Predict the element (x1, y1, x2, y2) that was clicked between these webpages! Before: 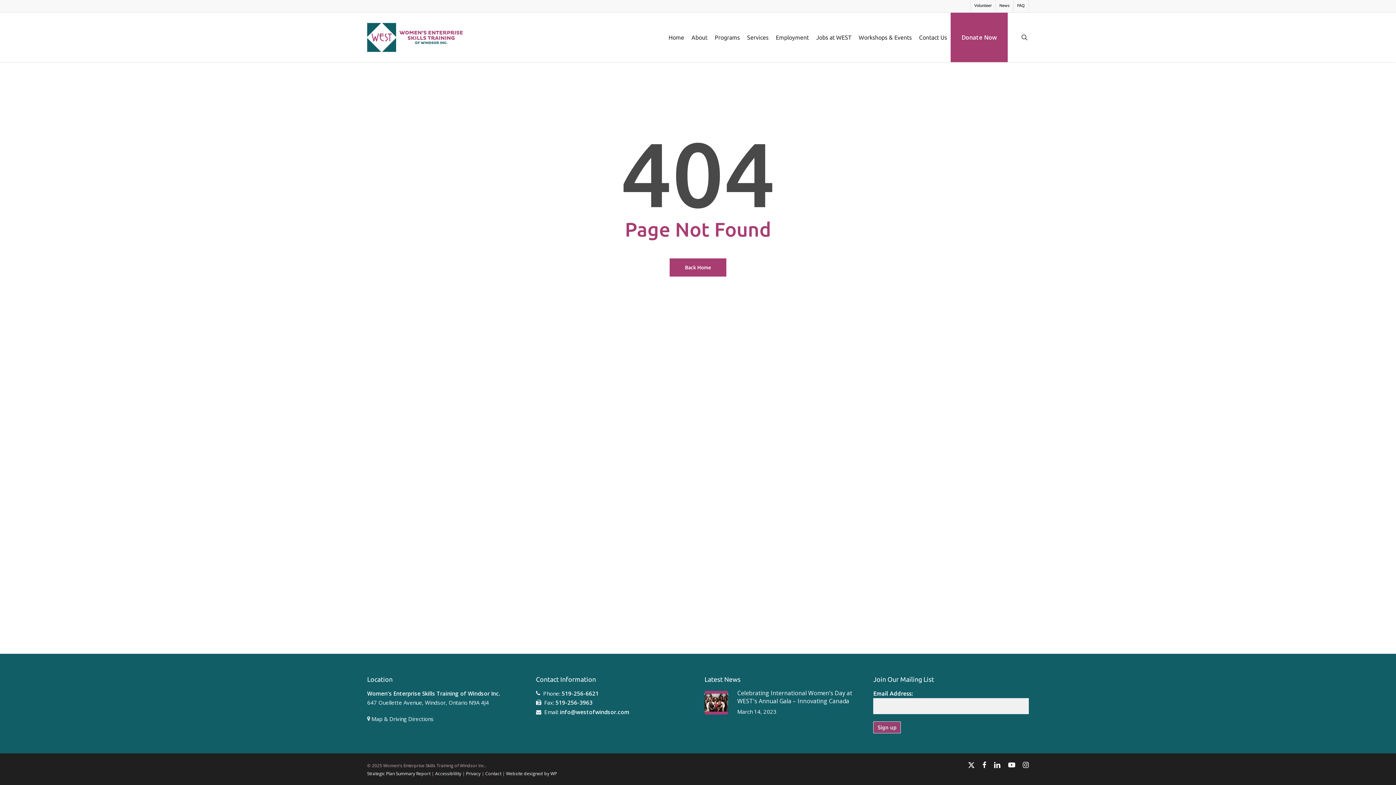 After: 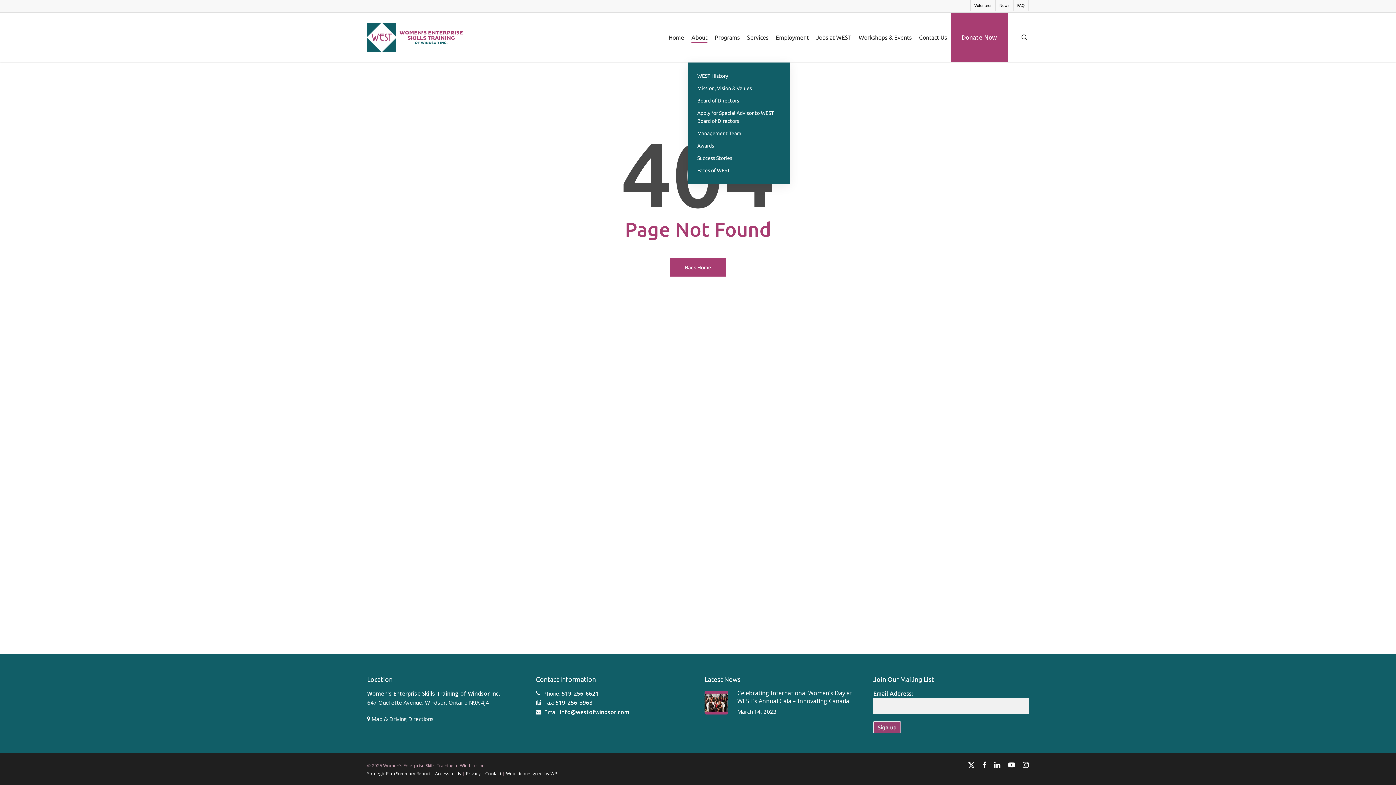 Action: bbox: (691, 33, 707, 41) label: About